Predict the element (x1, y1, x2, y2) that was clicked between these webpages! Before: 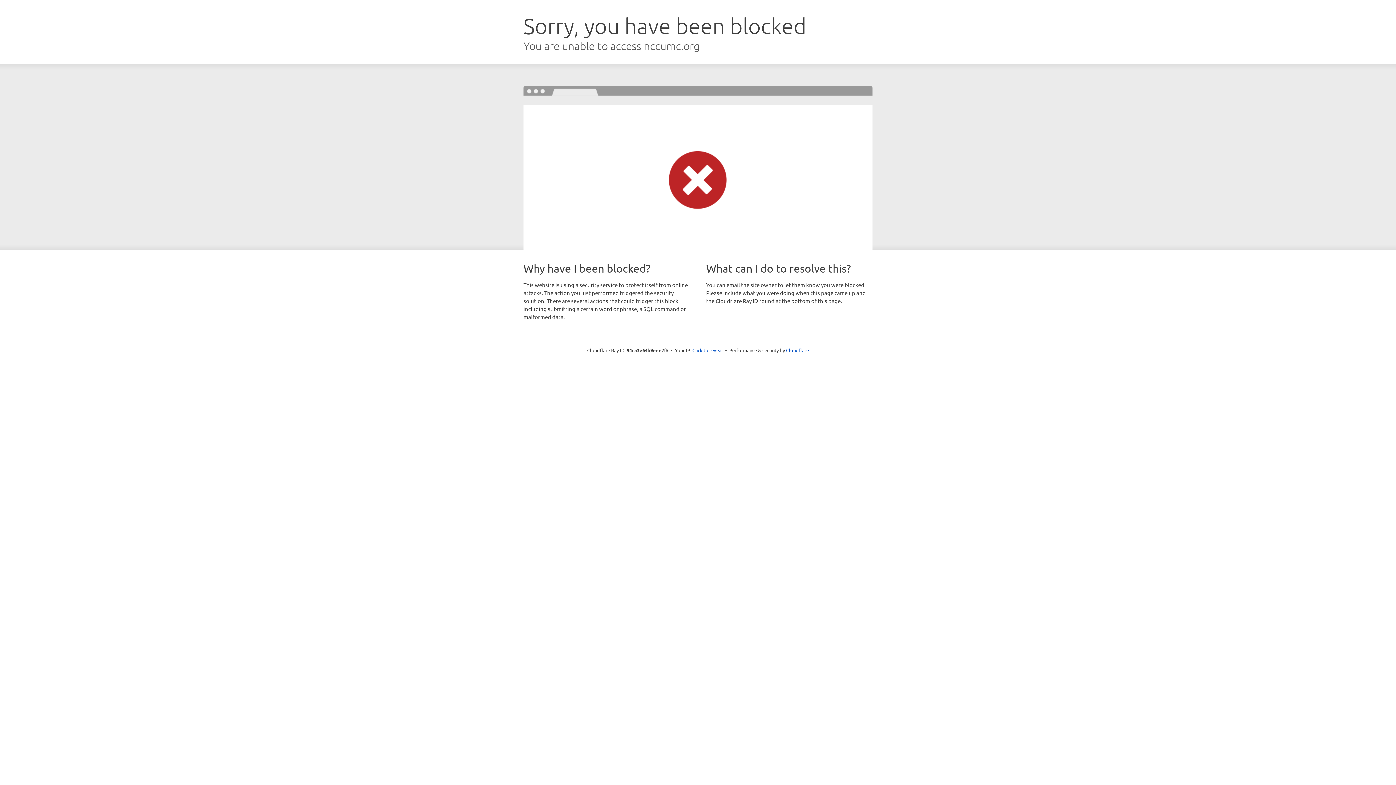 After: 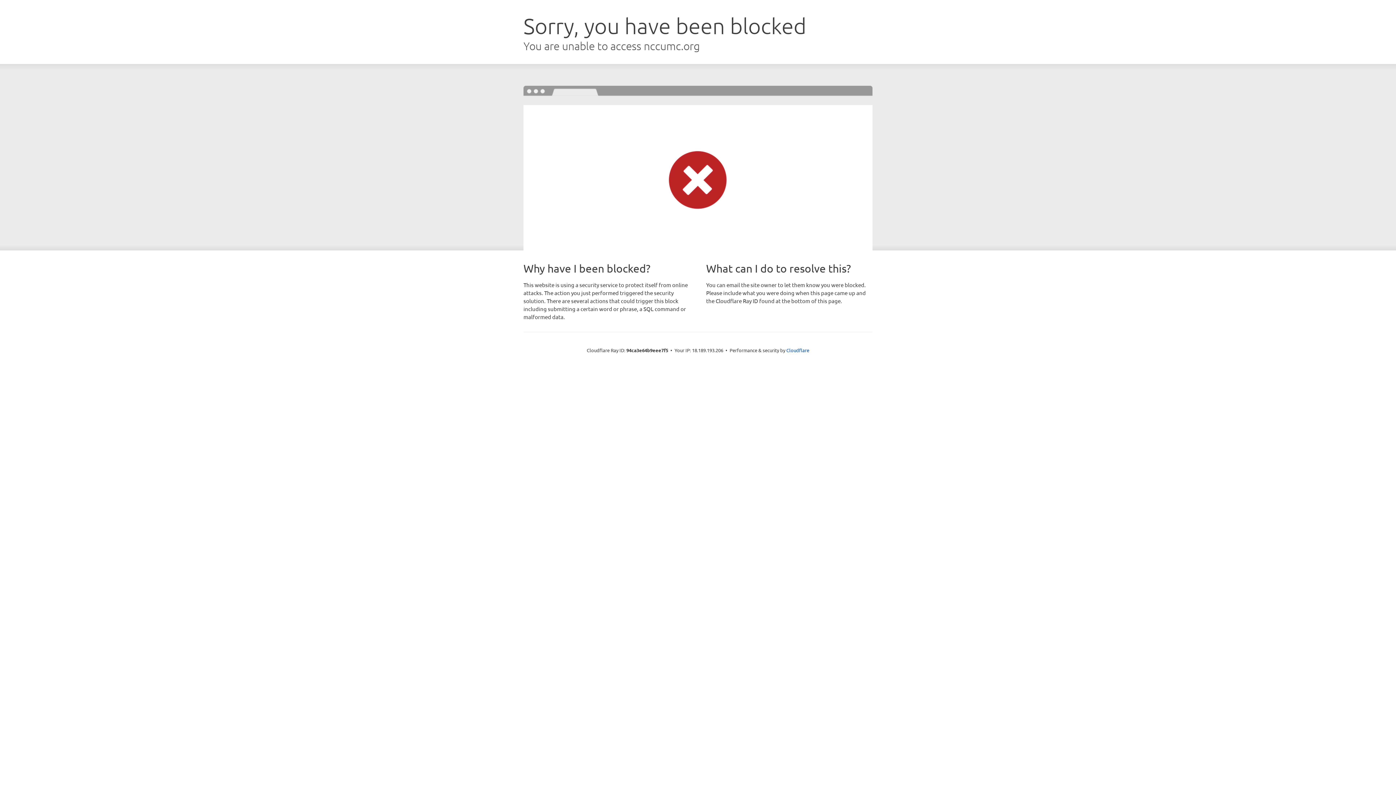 Action: bbox: (692, 346, 723, 353) label: Click to reveal